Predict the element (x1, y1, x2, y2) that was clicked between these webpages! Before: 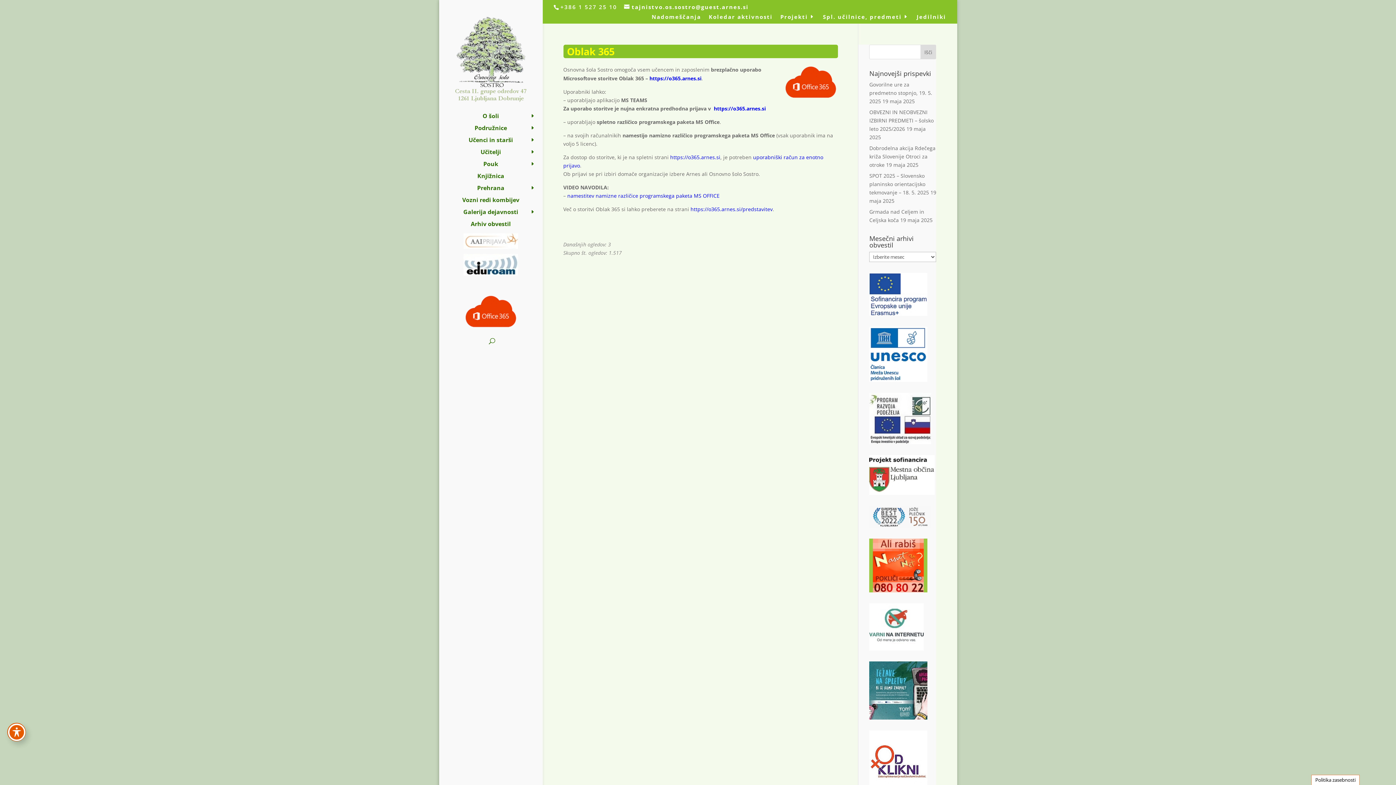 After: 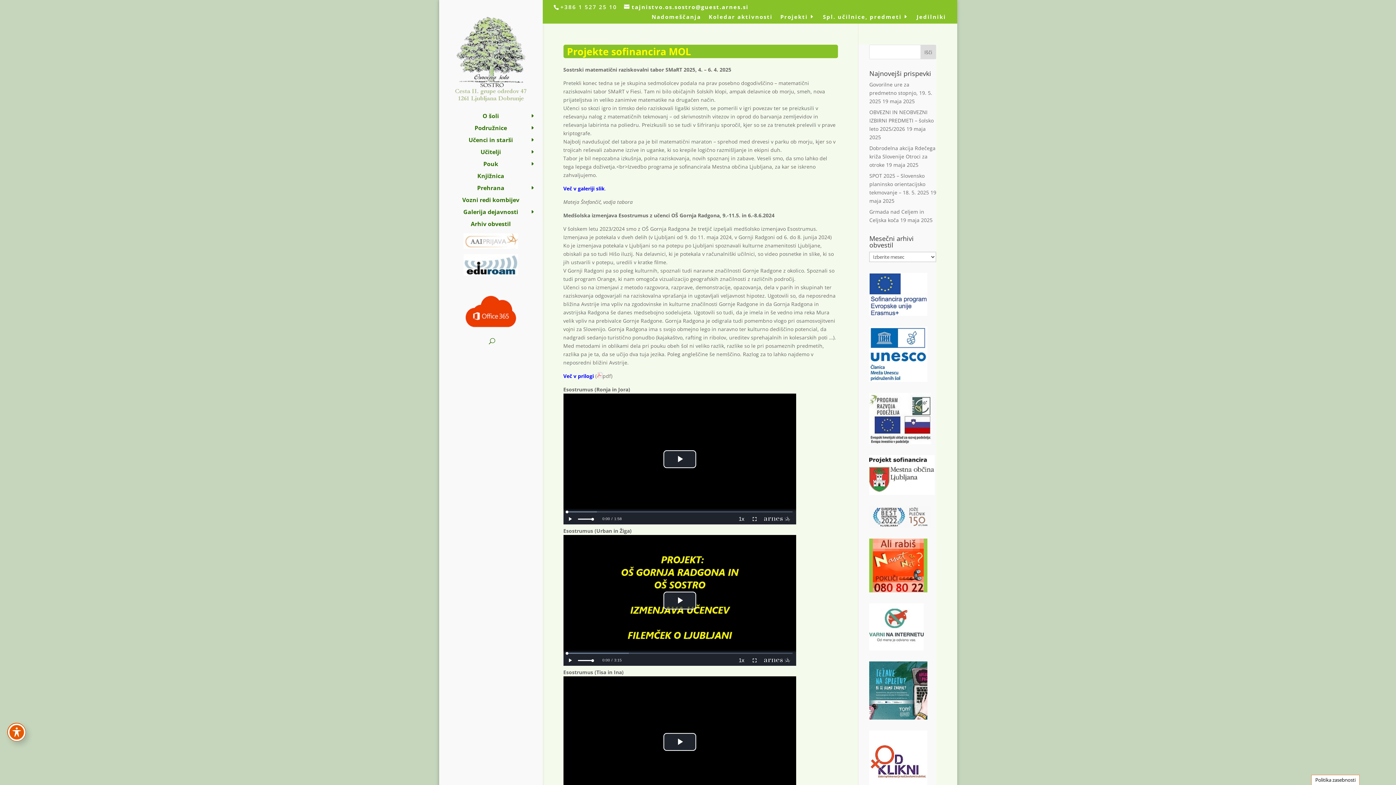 Action: bbox: (869, 455, 935, 495)